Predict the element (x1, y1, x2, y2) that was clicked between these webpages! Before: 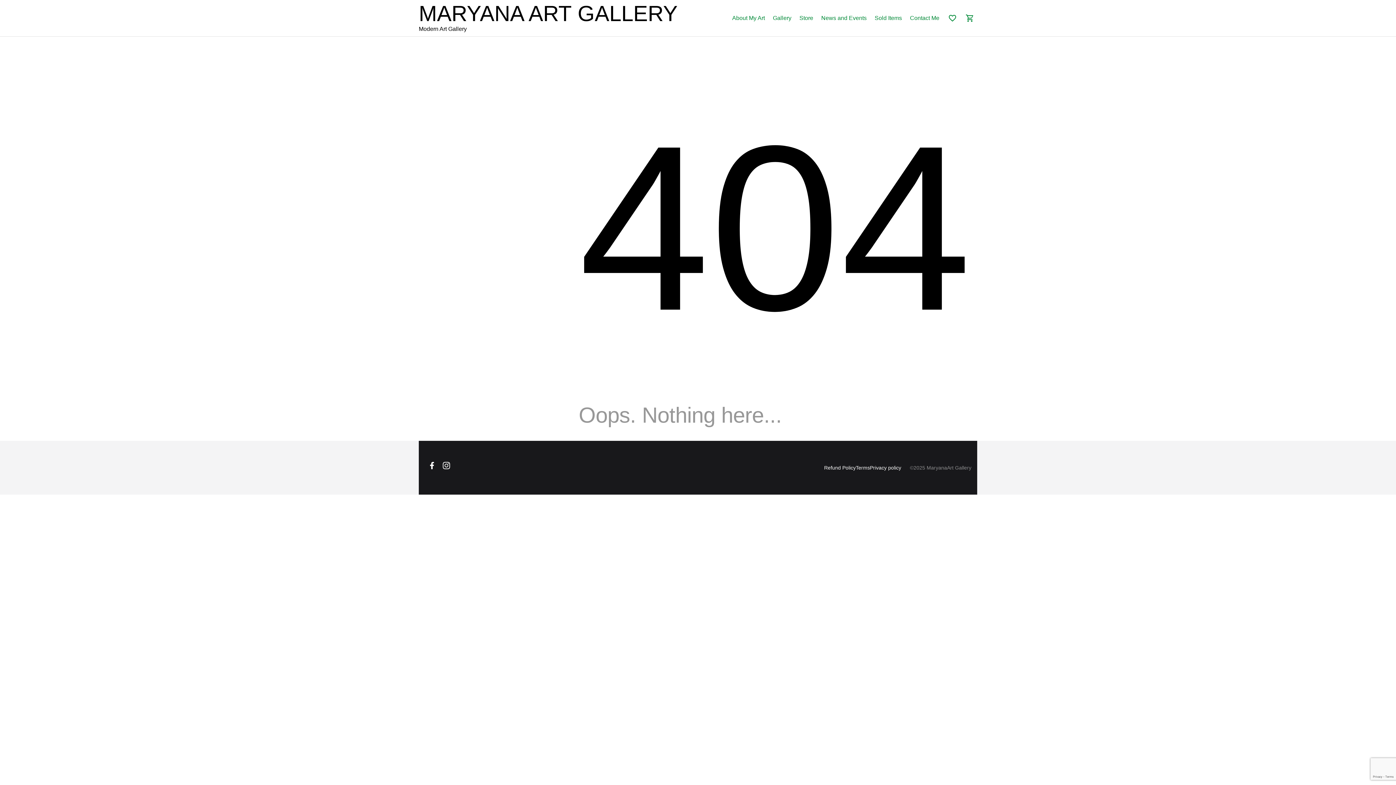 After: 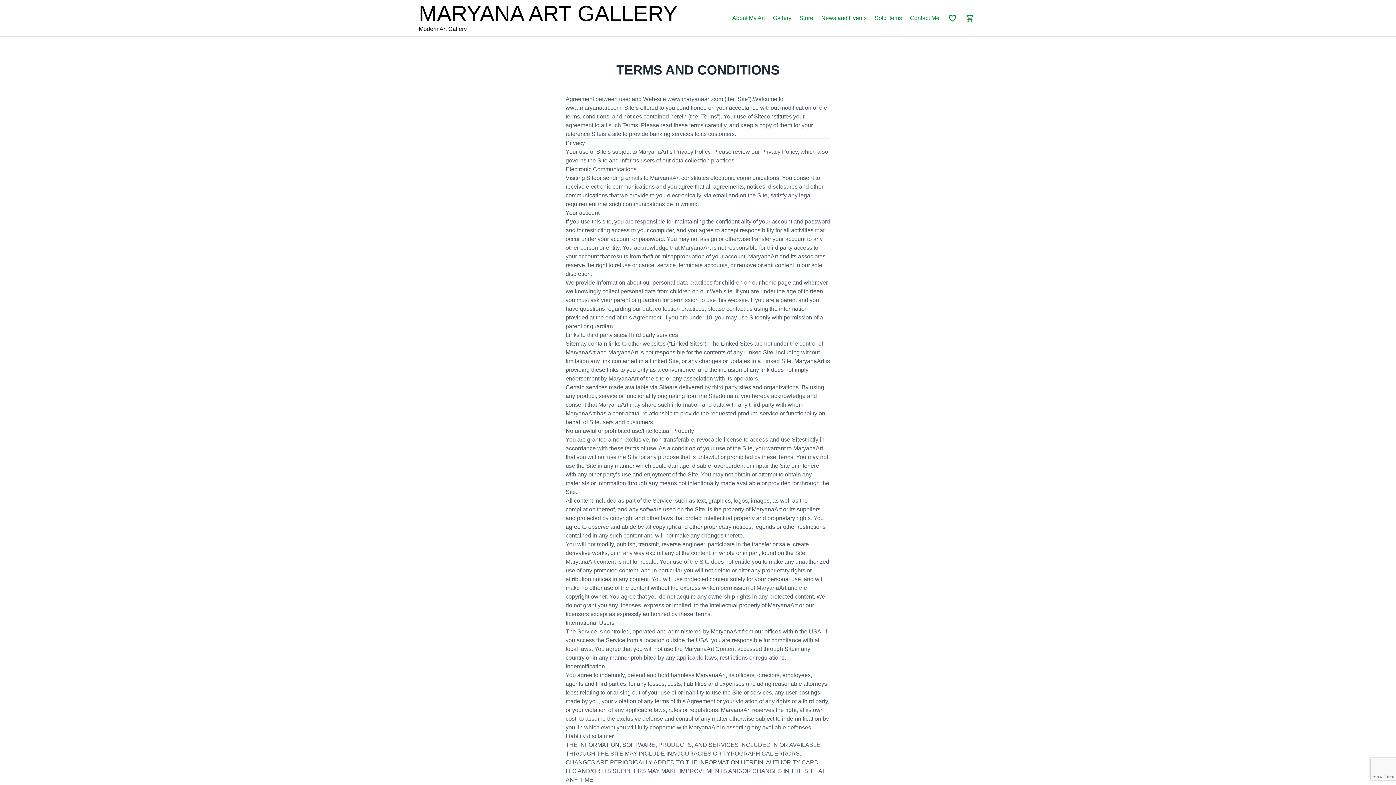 Action: label: Terms bbox: (856, 464, 870, 471)